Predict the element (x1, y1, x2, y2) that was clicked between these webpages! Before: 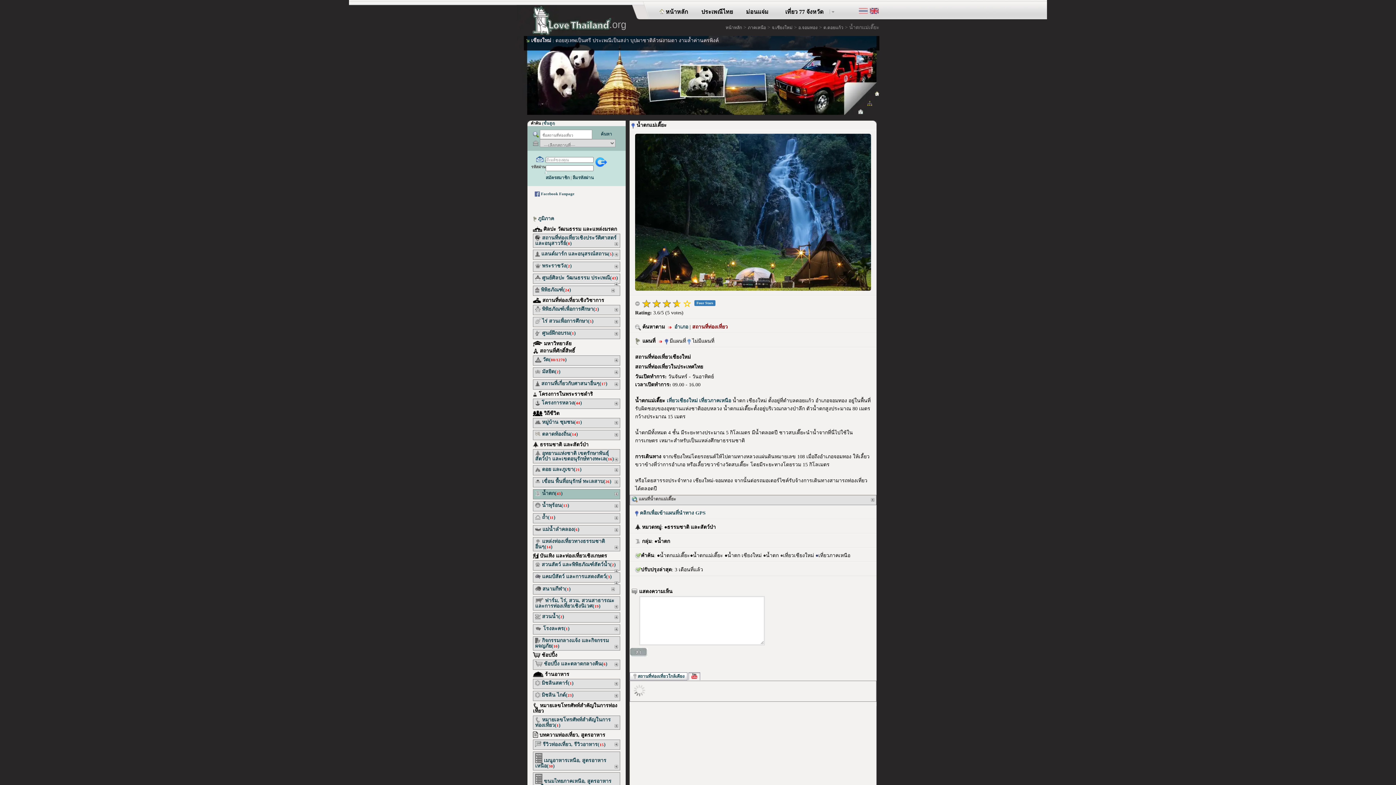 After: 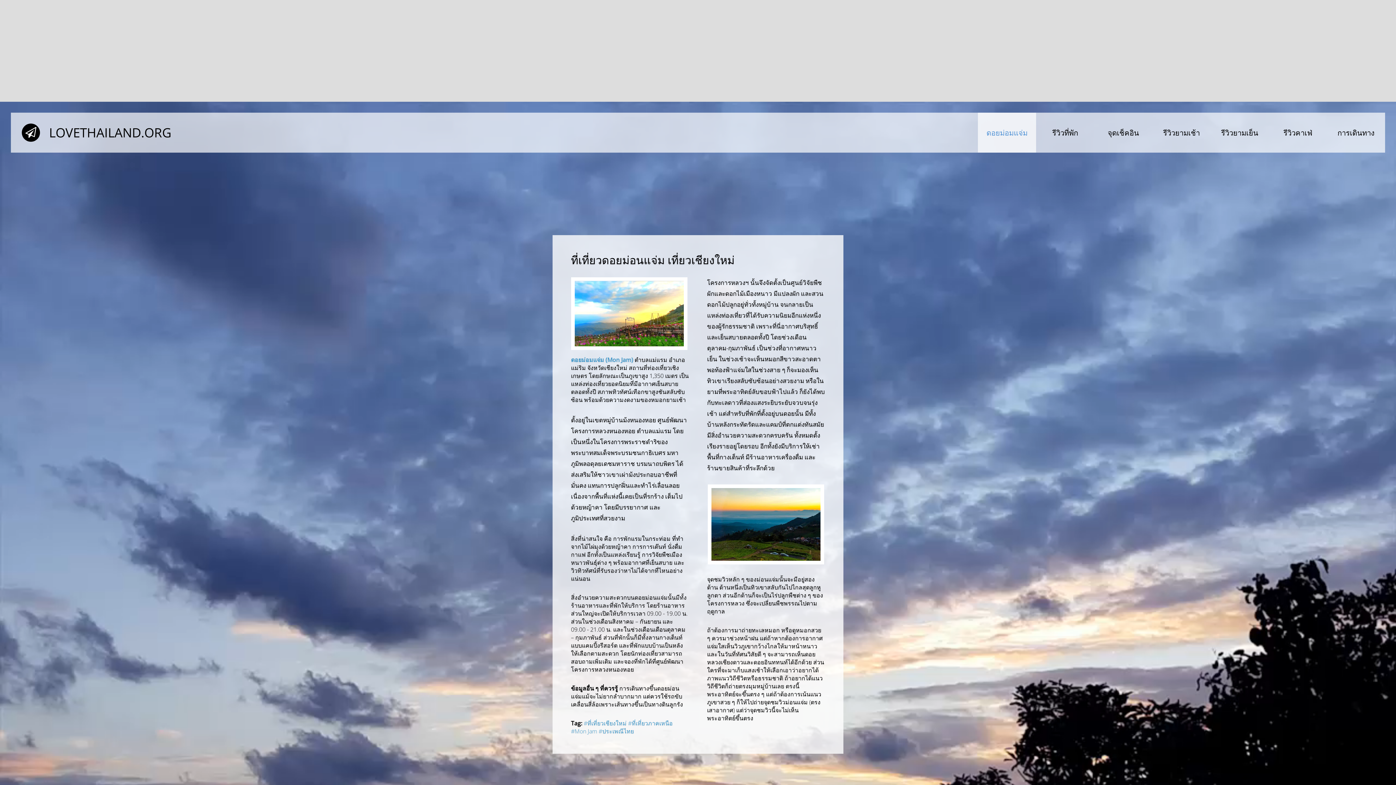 Action: bbox: (742, 7, 772, 16) label: ม่อนแจ่ม